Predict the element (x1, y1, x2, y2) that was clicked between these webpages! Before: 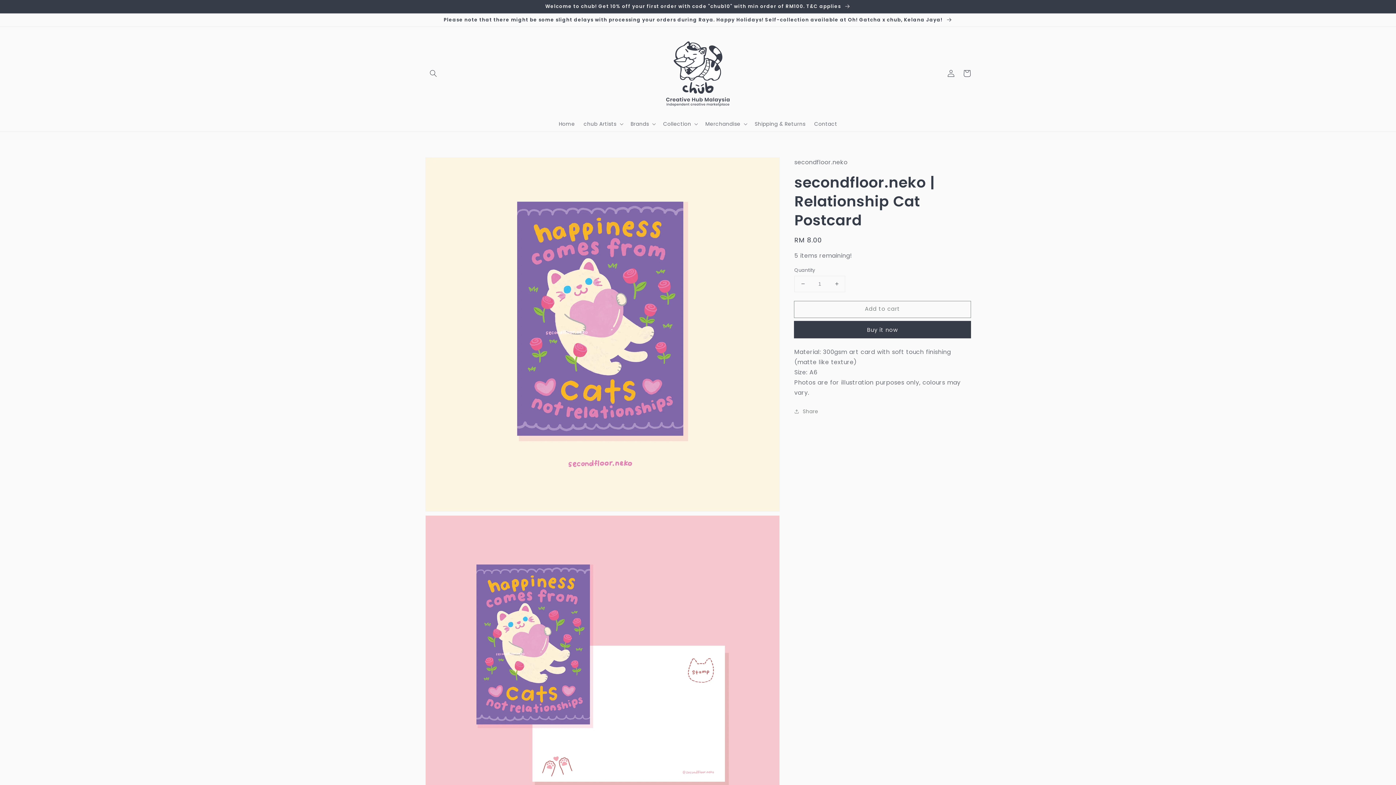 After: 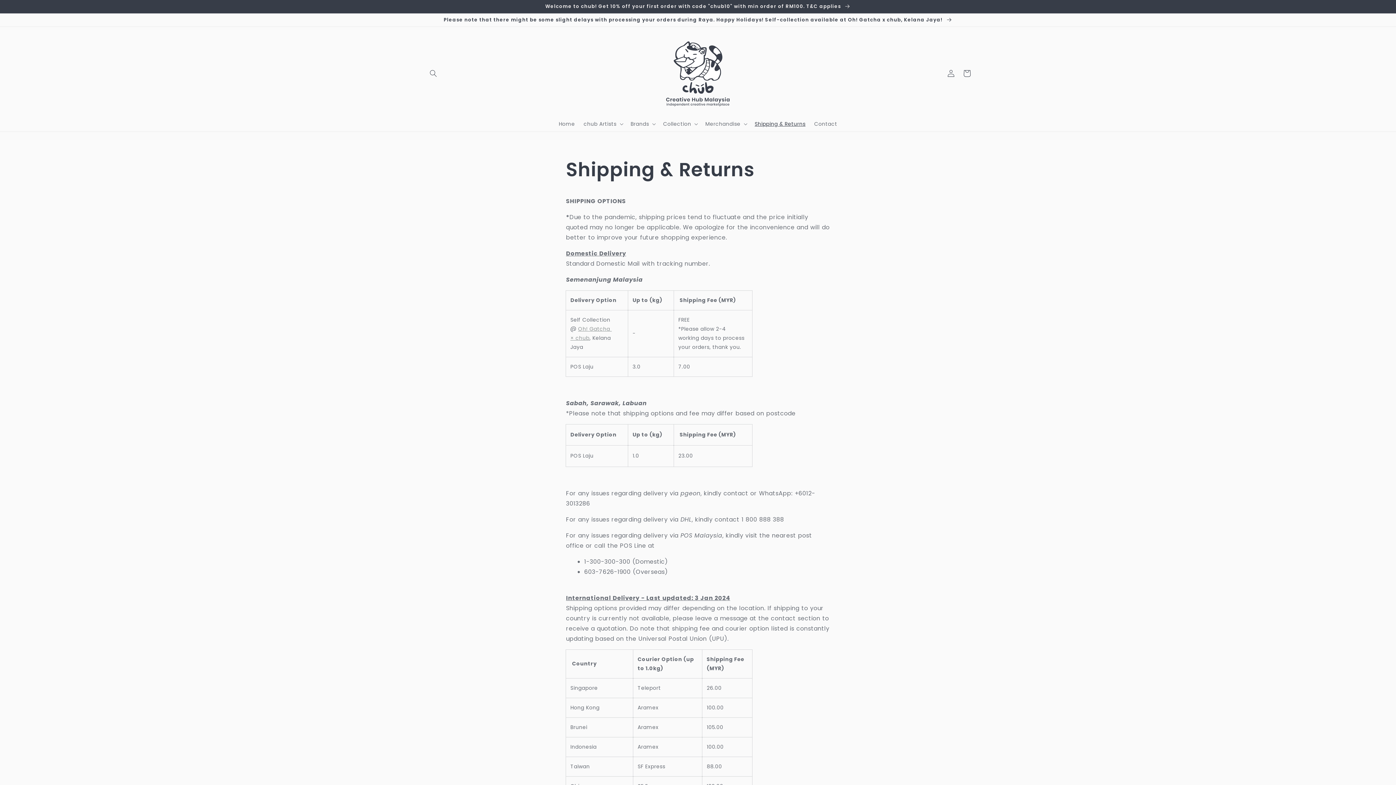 Action: bbox: (0, 13, 1396, 26) label: Please note that there might be some slight delays with processing your orders during Raya. Happy Holidays! Self-collection available at Oh! Gatcha x chub, Kelana Jaya! 